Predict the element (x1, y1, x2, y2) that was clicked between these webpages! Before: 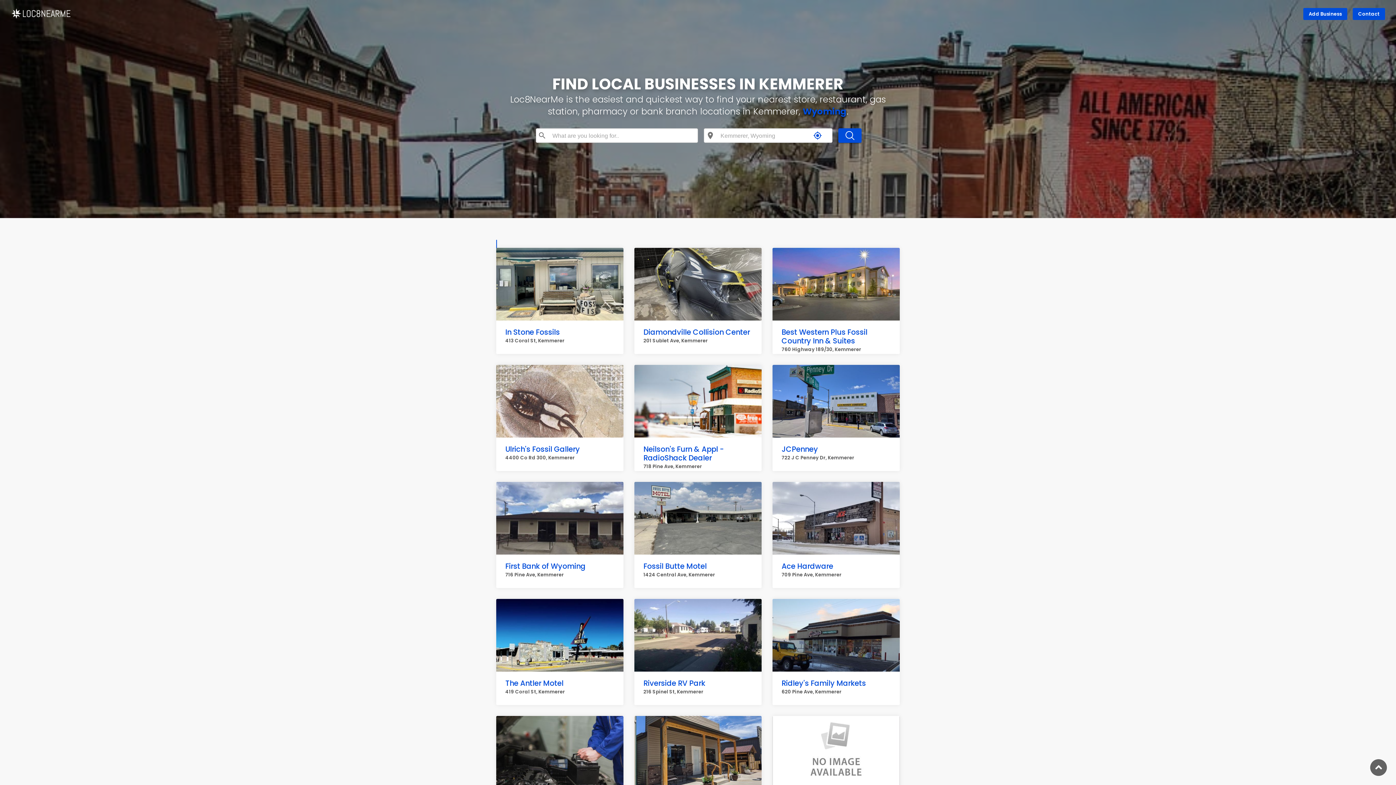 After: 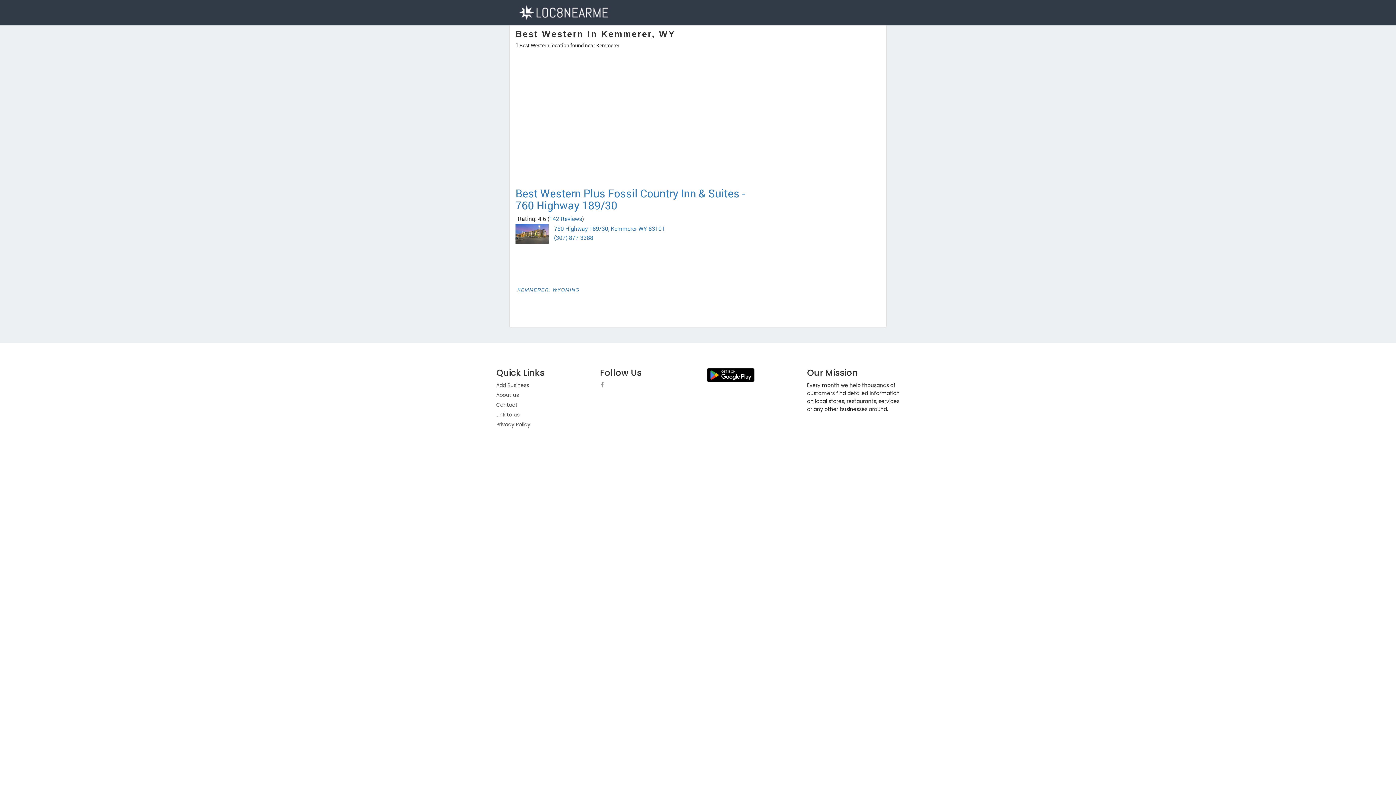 Action: label: Best Western Plus Fossil Country Inn & Suites bbox: (781, 327, 867, 346)